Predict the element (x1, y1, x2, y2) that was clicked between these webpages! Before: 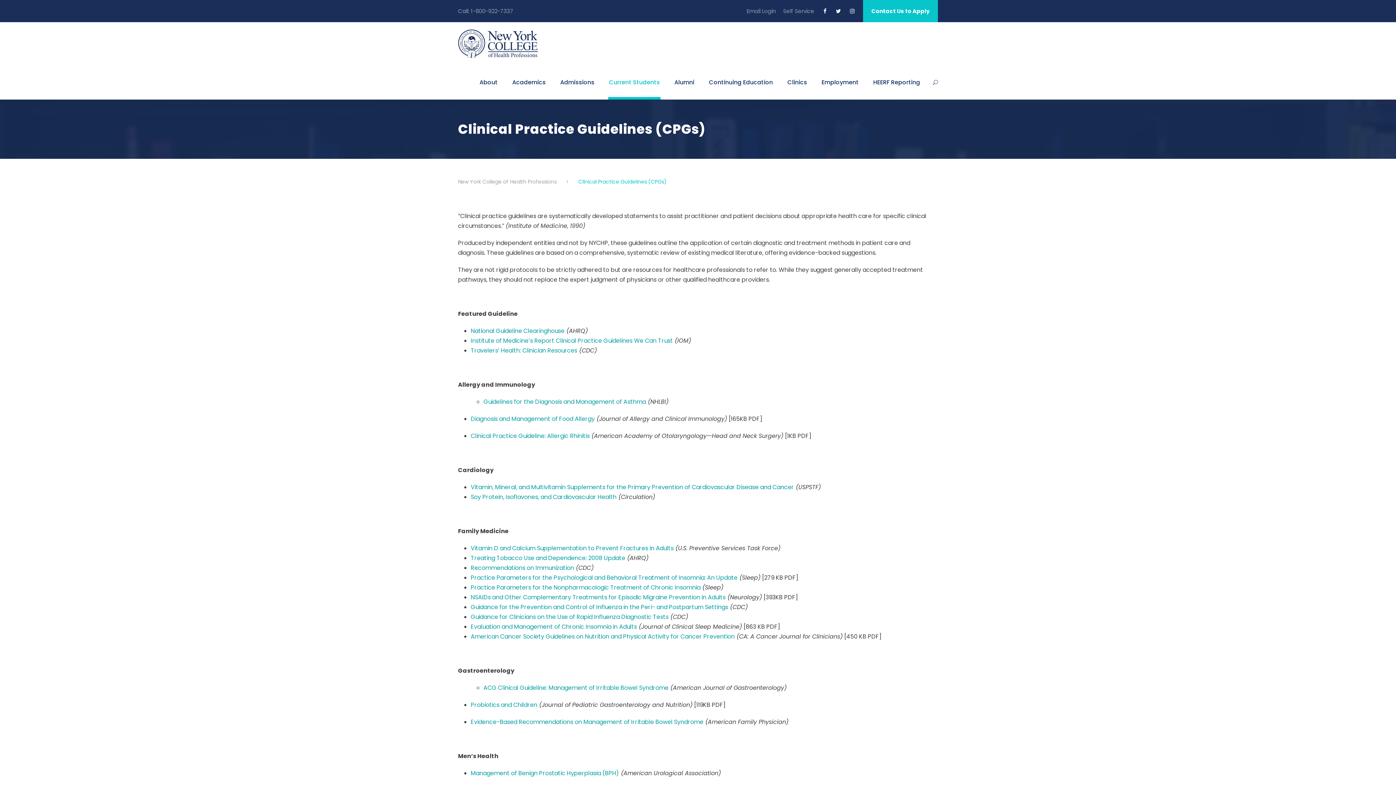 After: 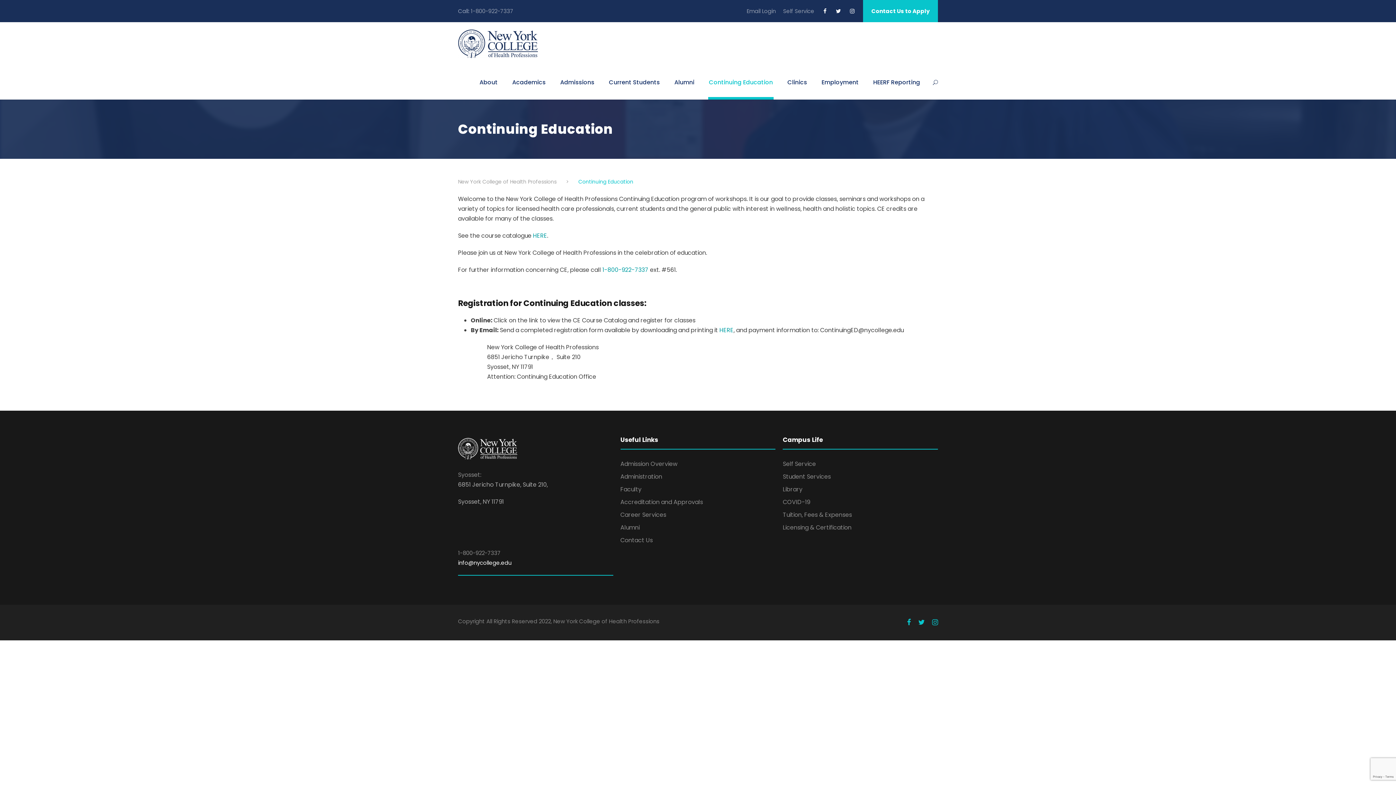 Action: label: Continuing Education bbox: (709, 77, 773, 99)